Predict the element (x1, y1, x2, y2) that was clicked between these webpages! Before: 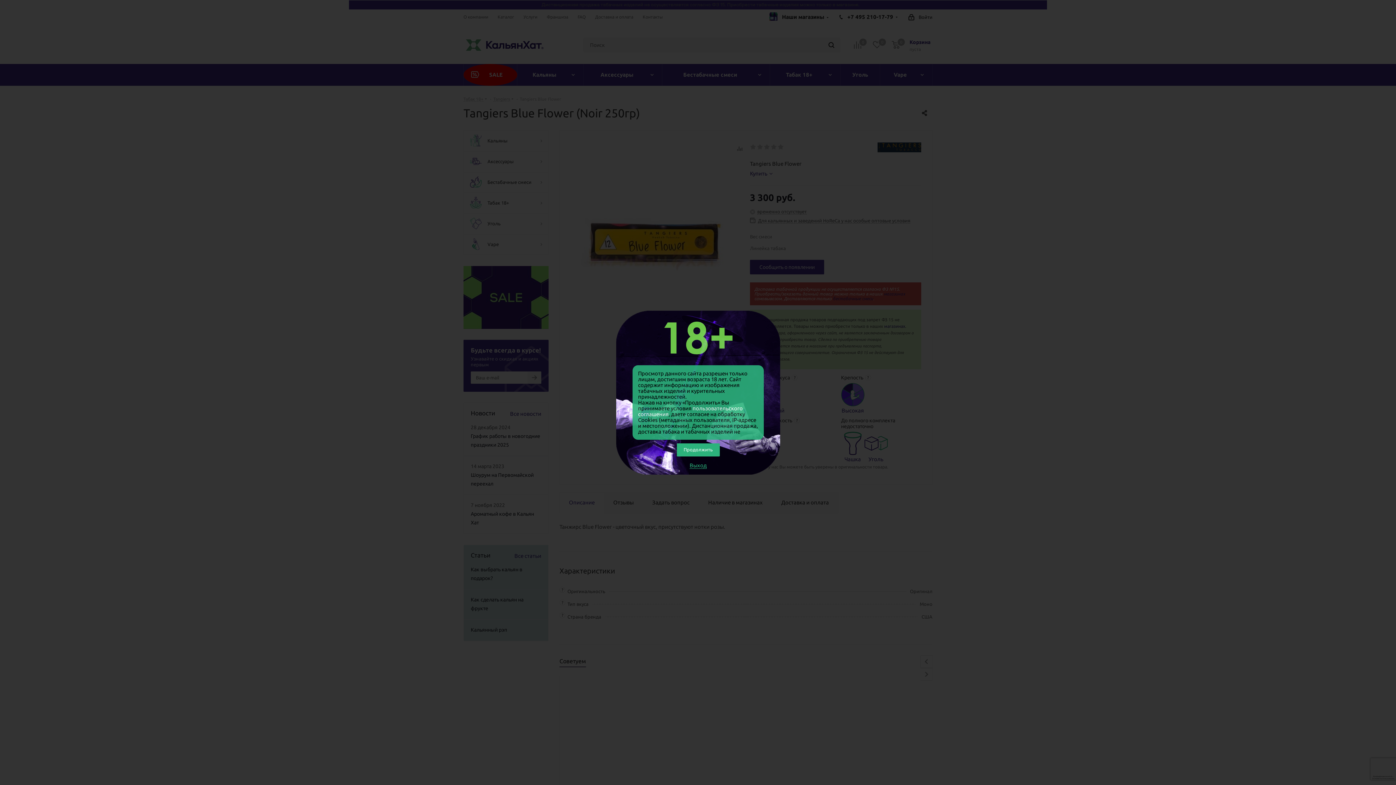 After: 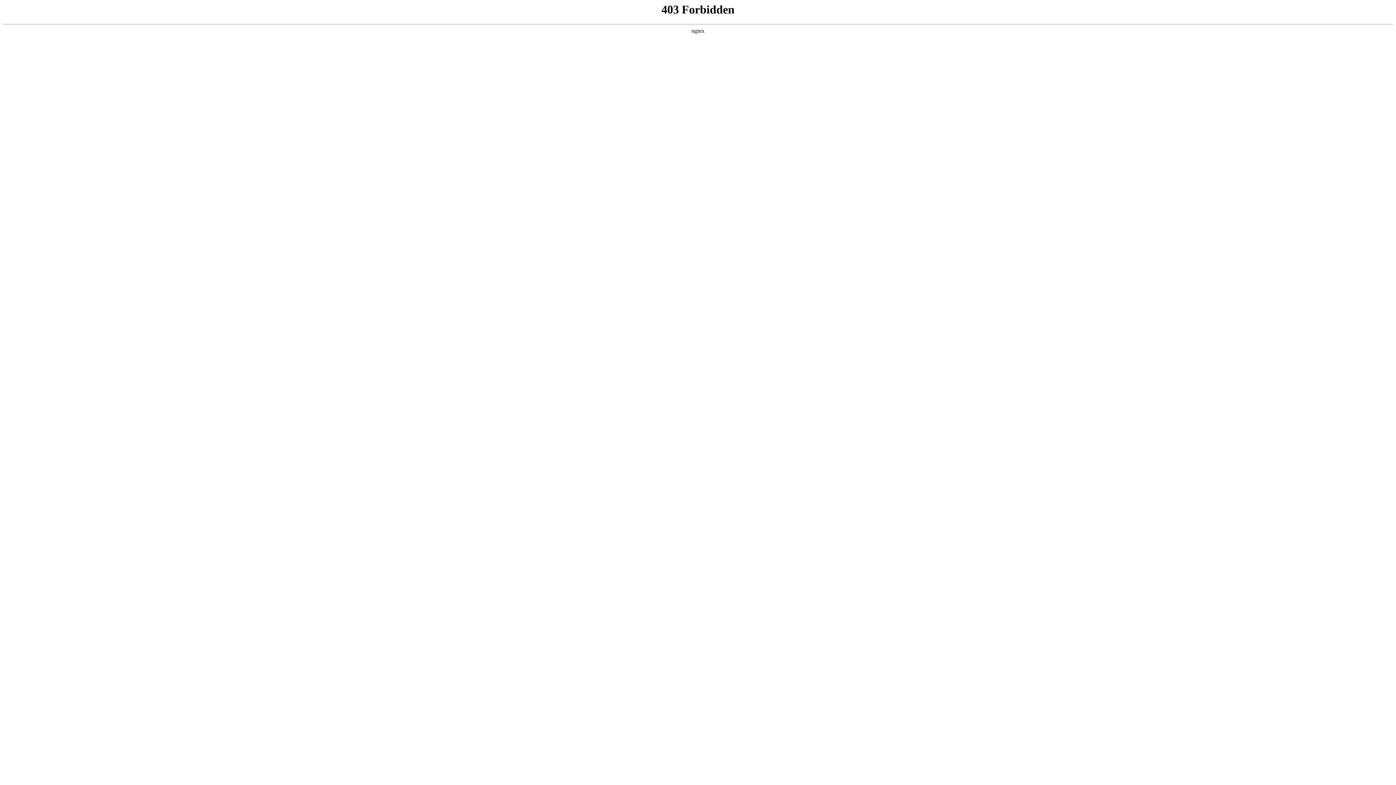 Action: label: Выход bbox: (689, 462, 706, 469)